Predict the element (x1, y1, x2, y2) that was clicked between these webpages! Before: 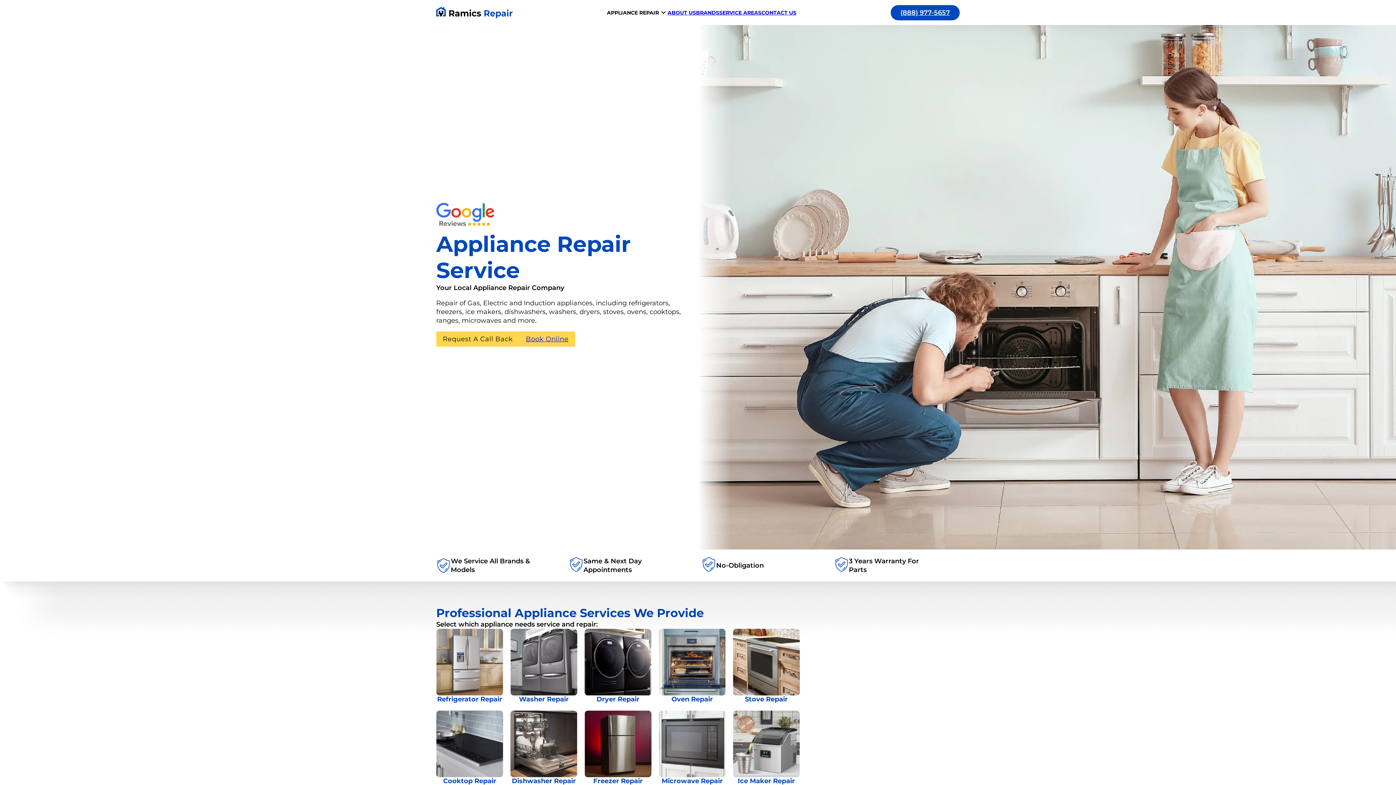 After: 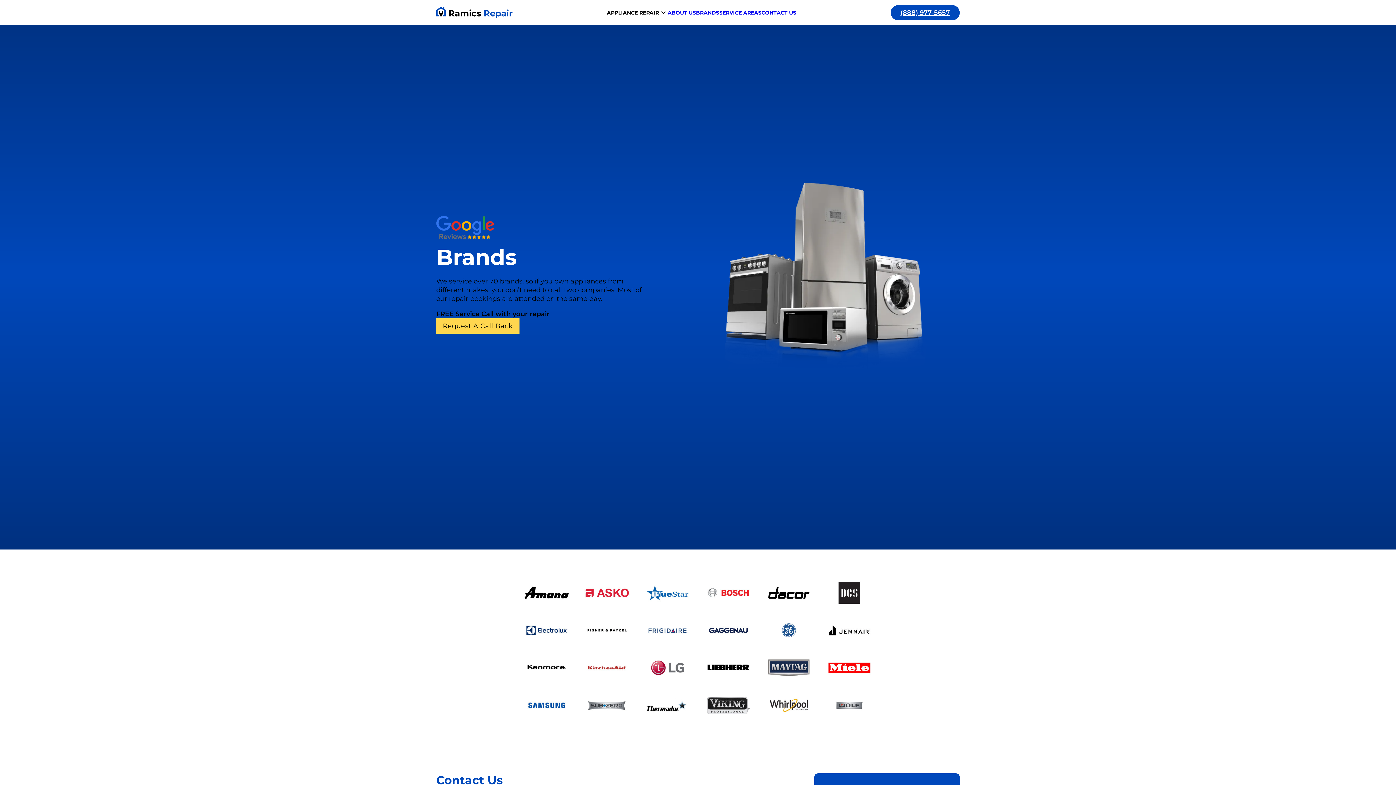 Action: label: BRANDS bbox: (696, 8, 719, 17)